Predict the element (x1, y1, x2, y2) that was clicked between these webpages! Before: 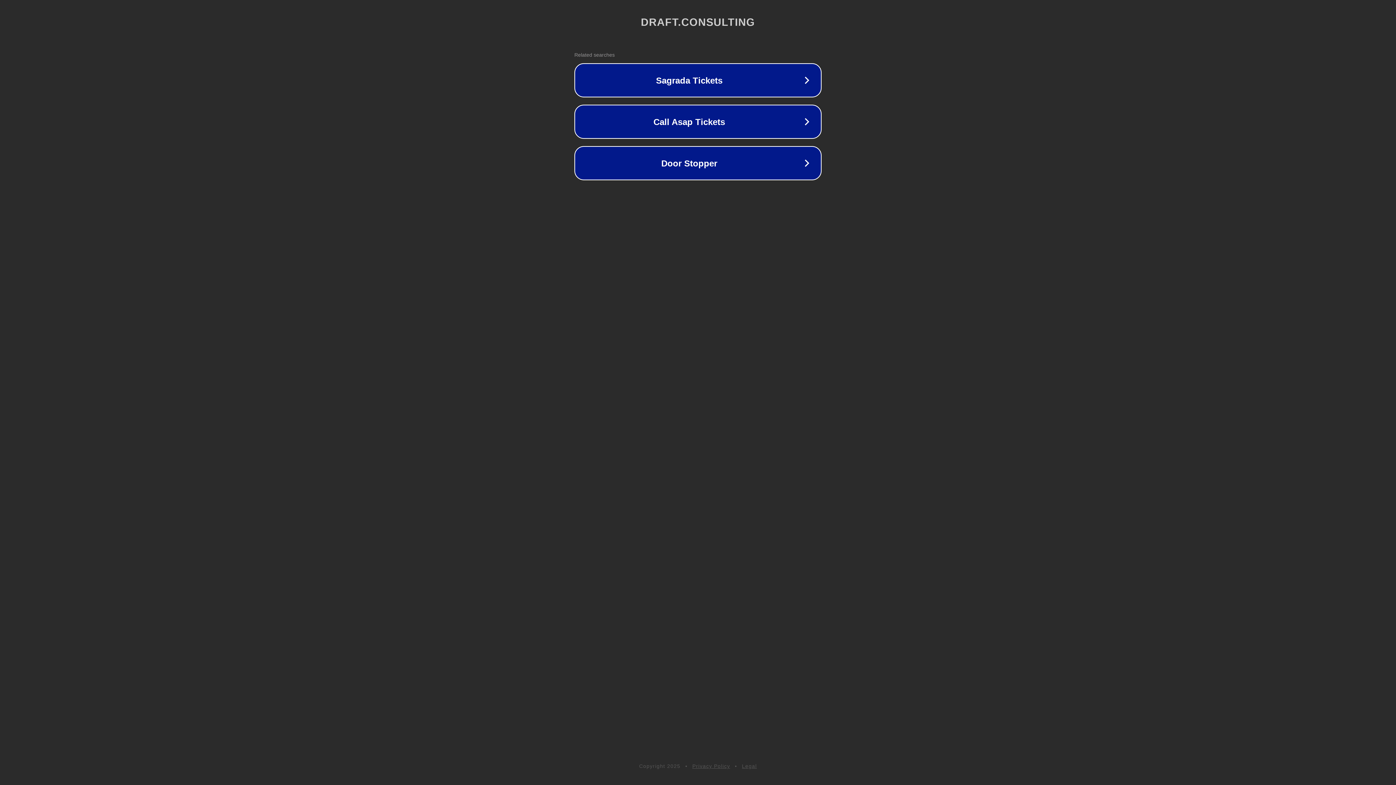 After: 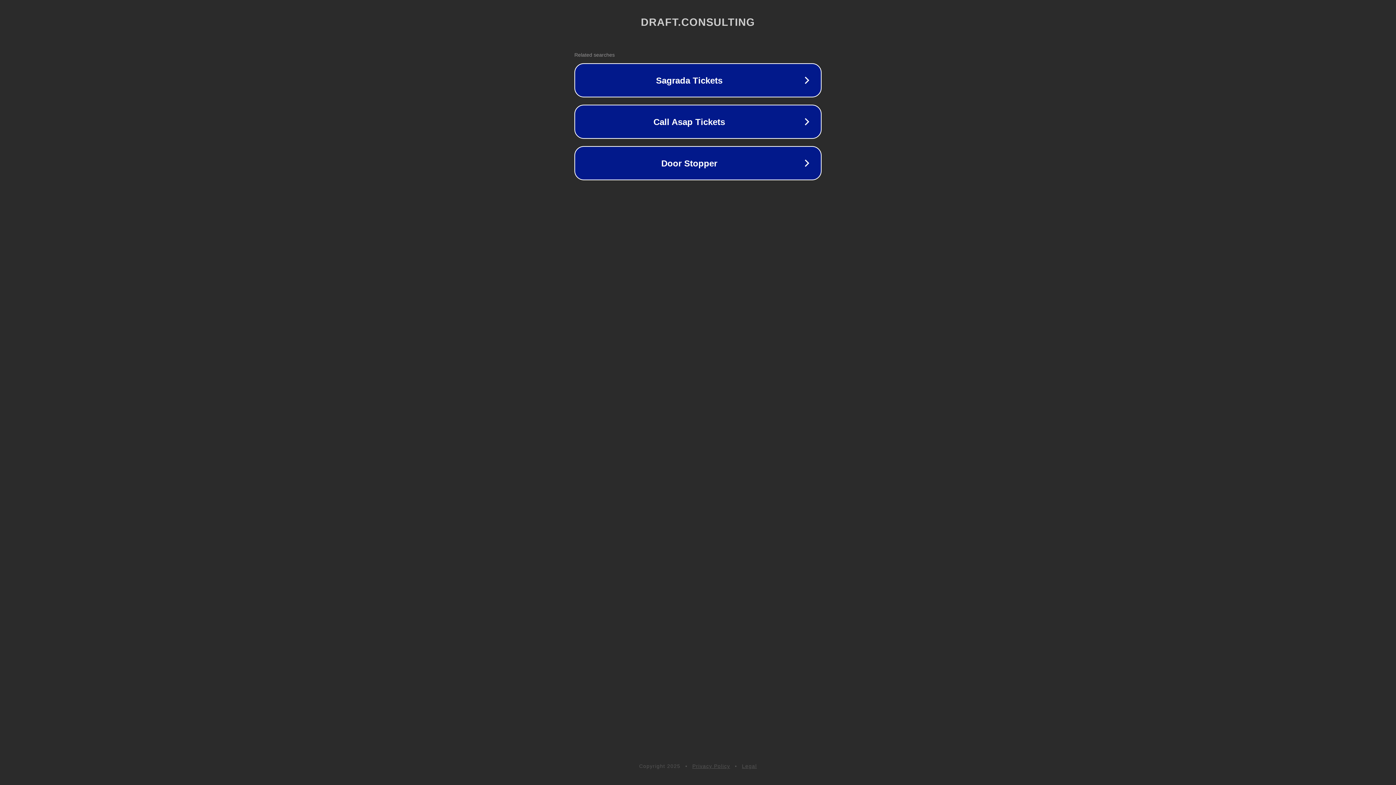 Action: label: Legal bbox: (742, 763, 757, 769)